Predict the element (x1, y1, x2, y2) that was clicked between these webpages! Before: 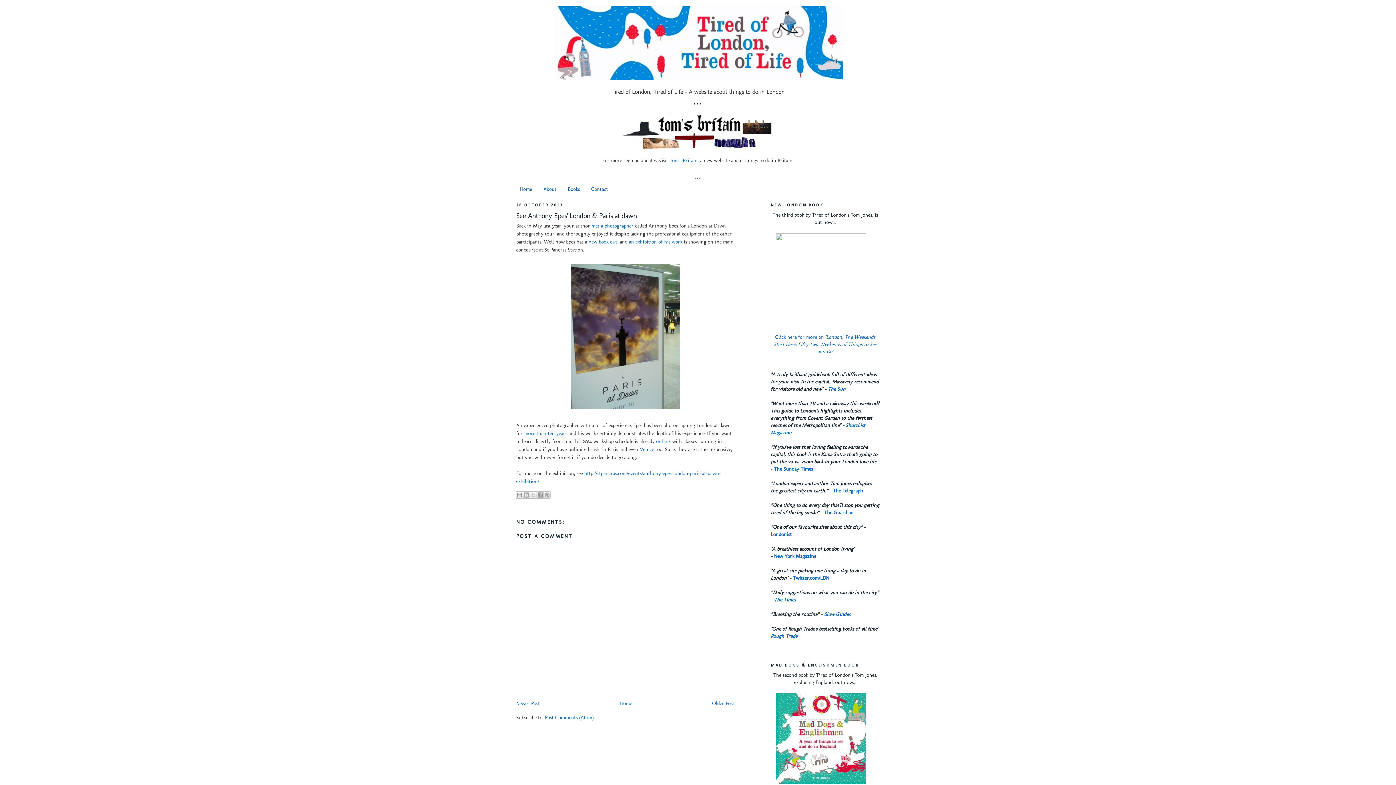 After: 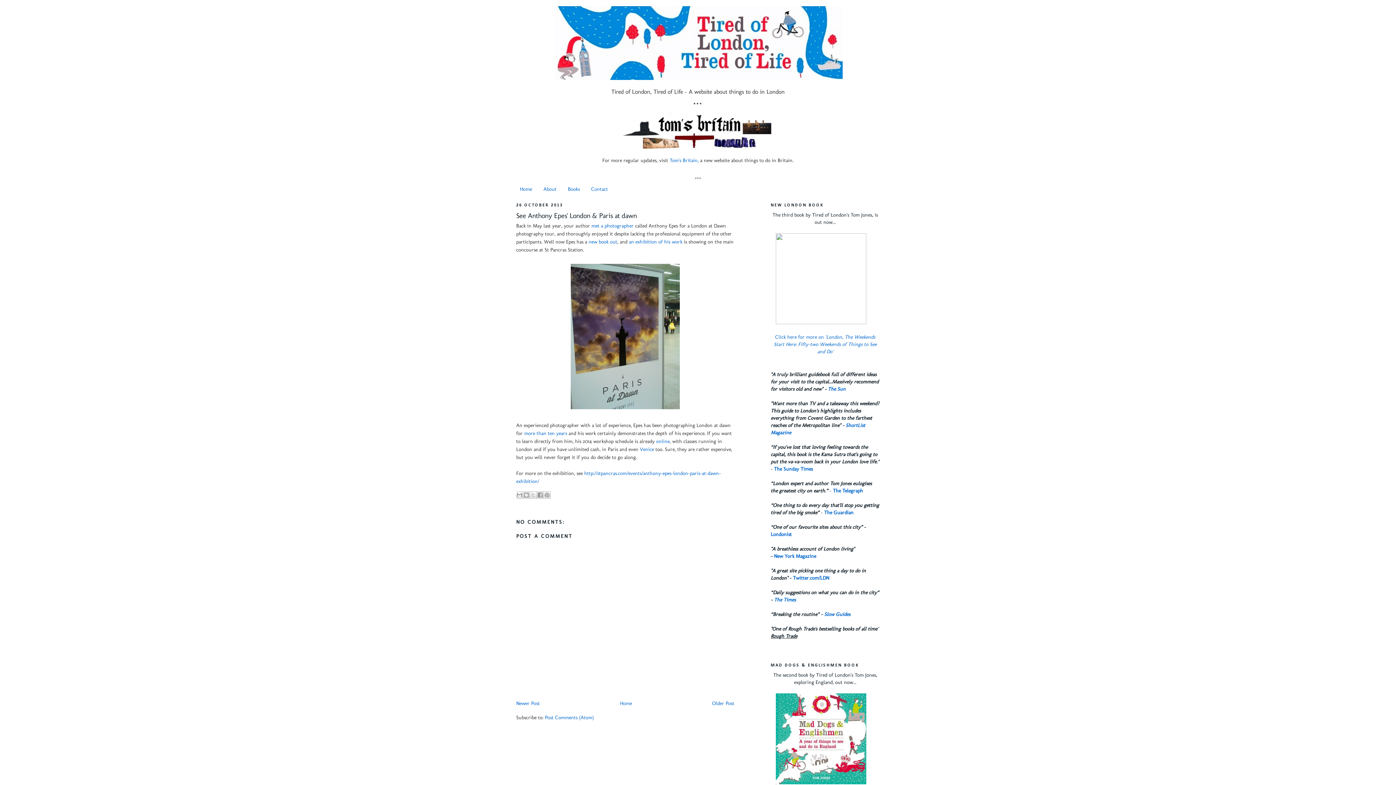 Action: label:  Rough Trade bbox: (770, 633, 797, 639)